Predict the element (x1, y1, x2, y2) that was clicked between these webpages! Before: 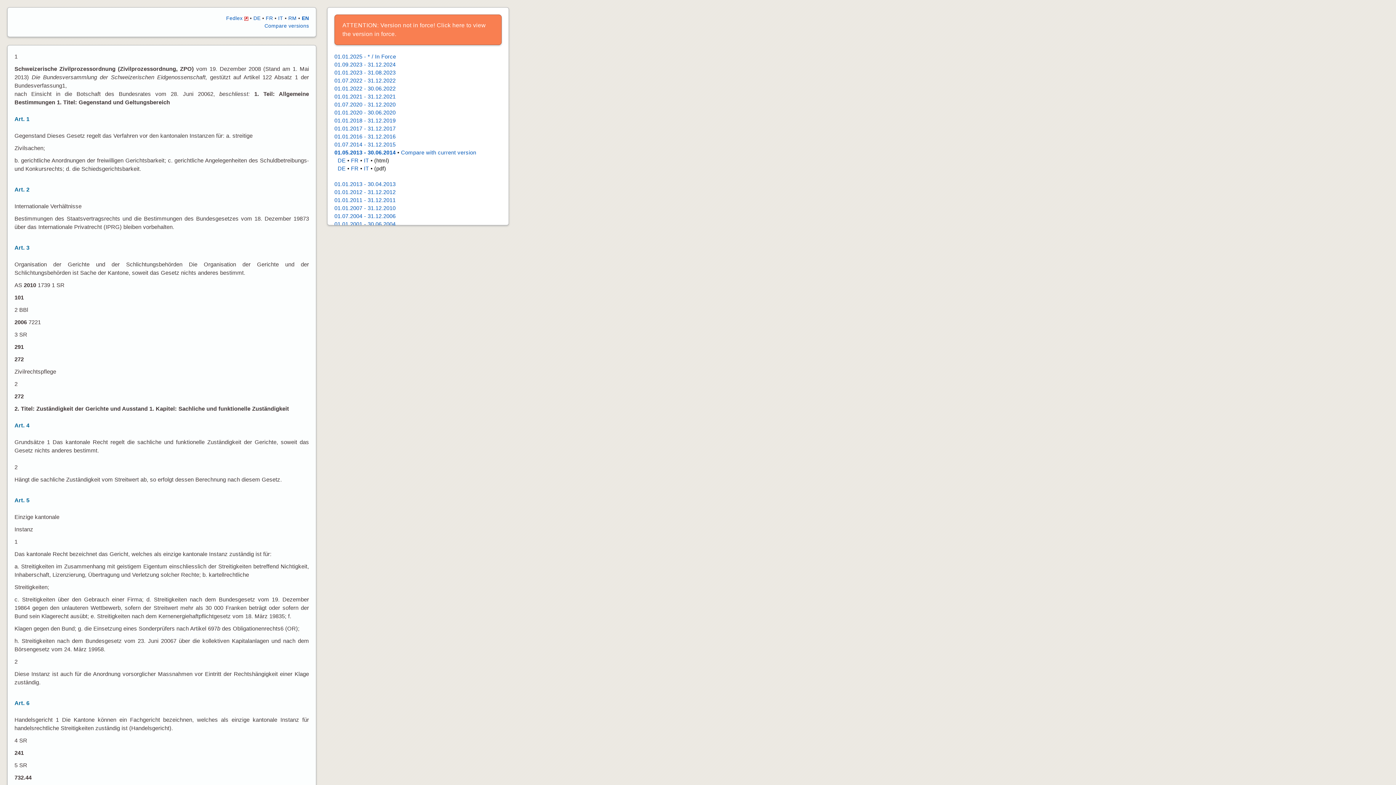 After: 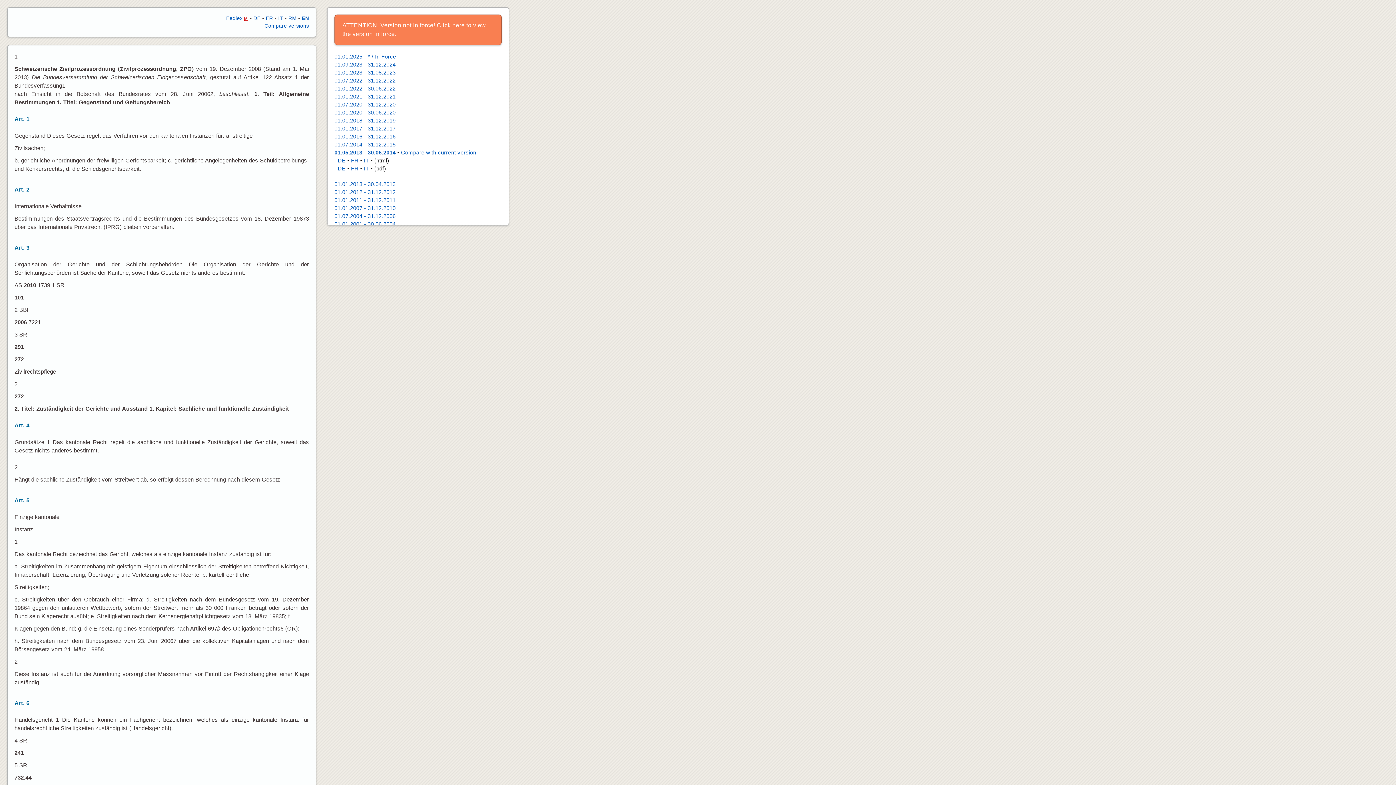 Action: label: DE bbox: (337, 157, 345, 163)